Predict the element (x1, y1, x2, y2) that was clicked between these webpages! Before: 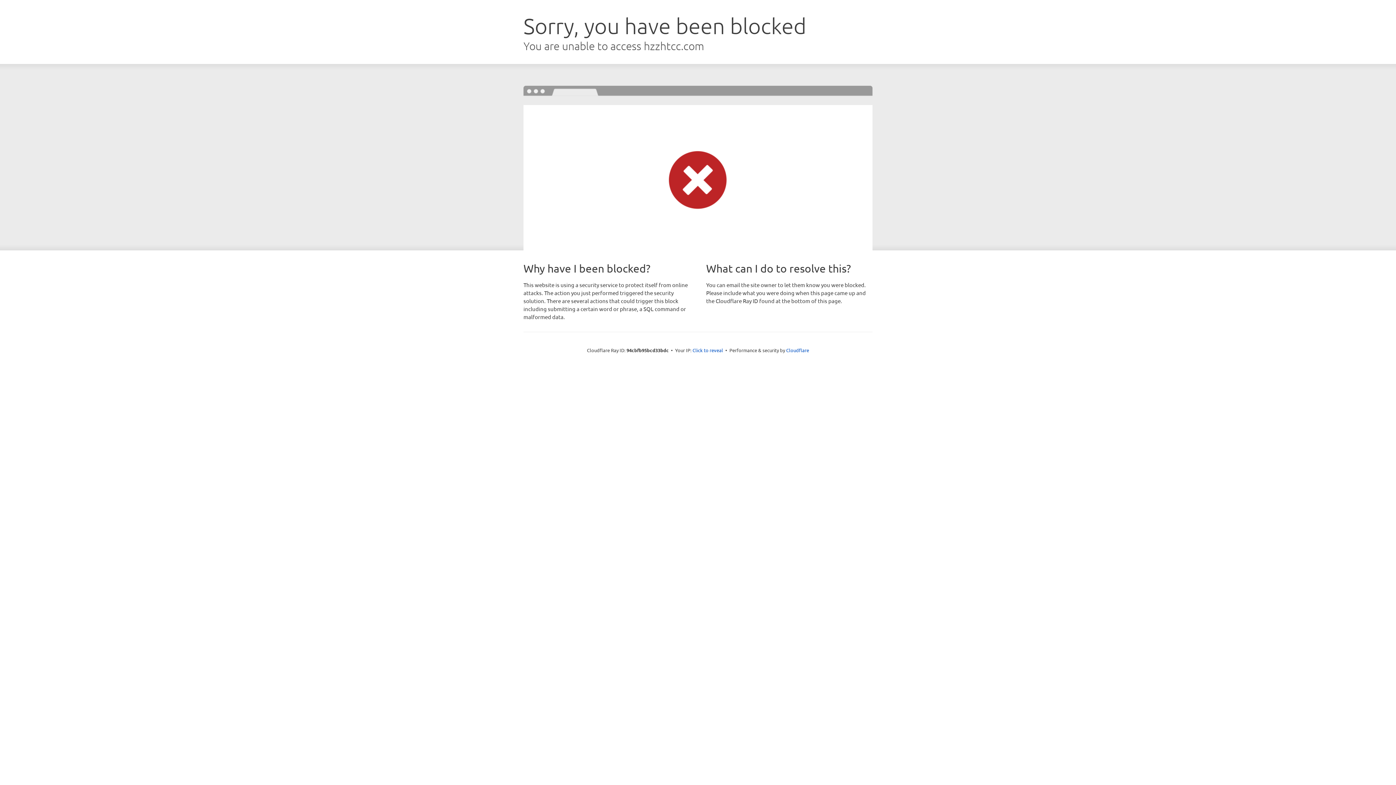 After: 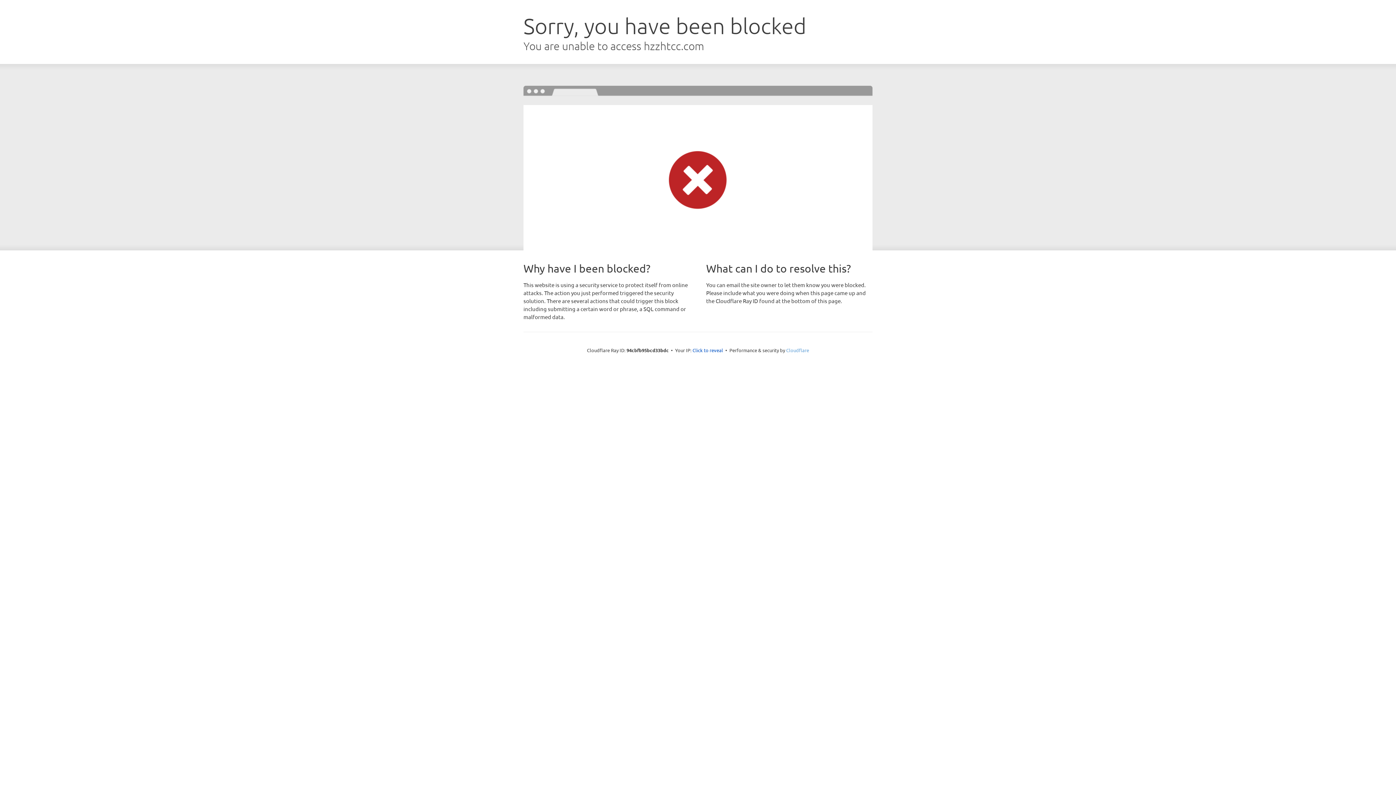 Action: bbox: (786, 347, 809, 353) label: Cloudflare